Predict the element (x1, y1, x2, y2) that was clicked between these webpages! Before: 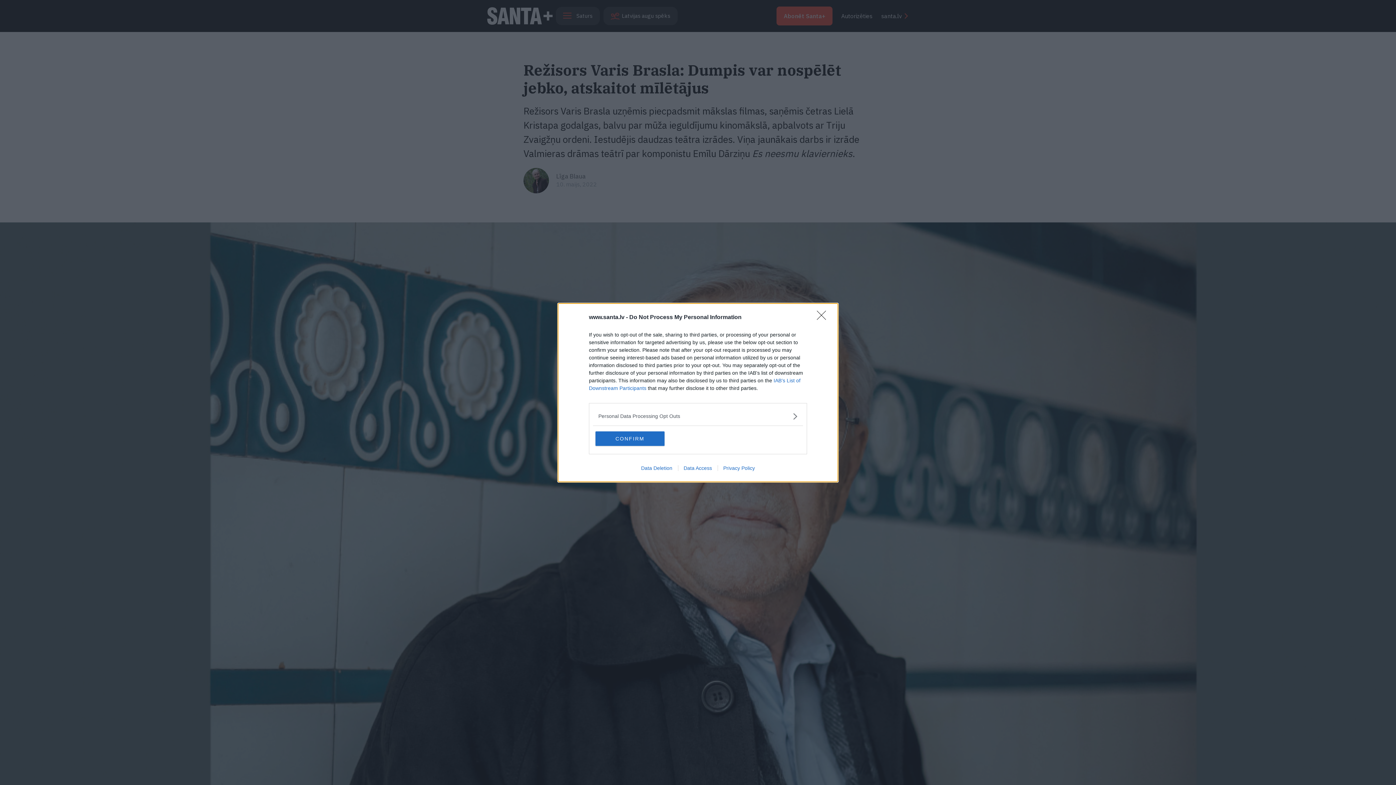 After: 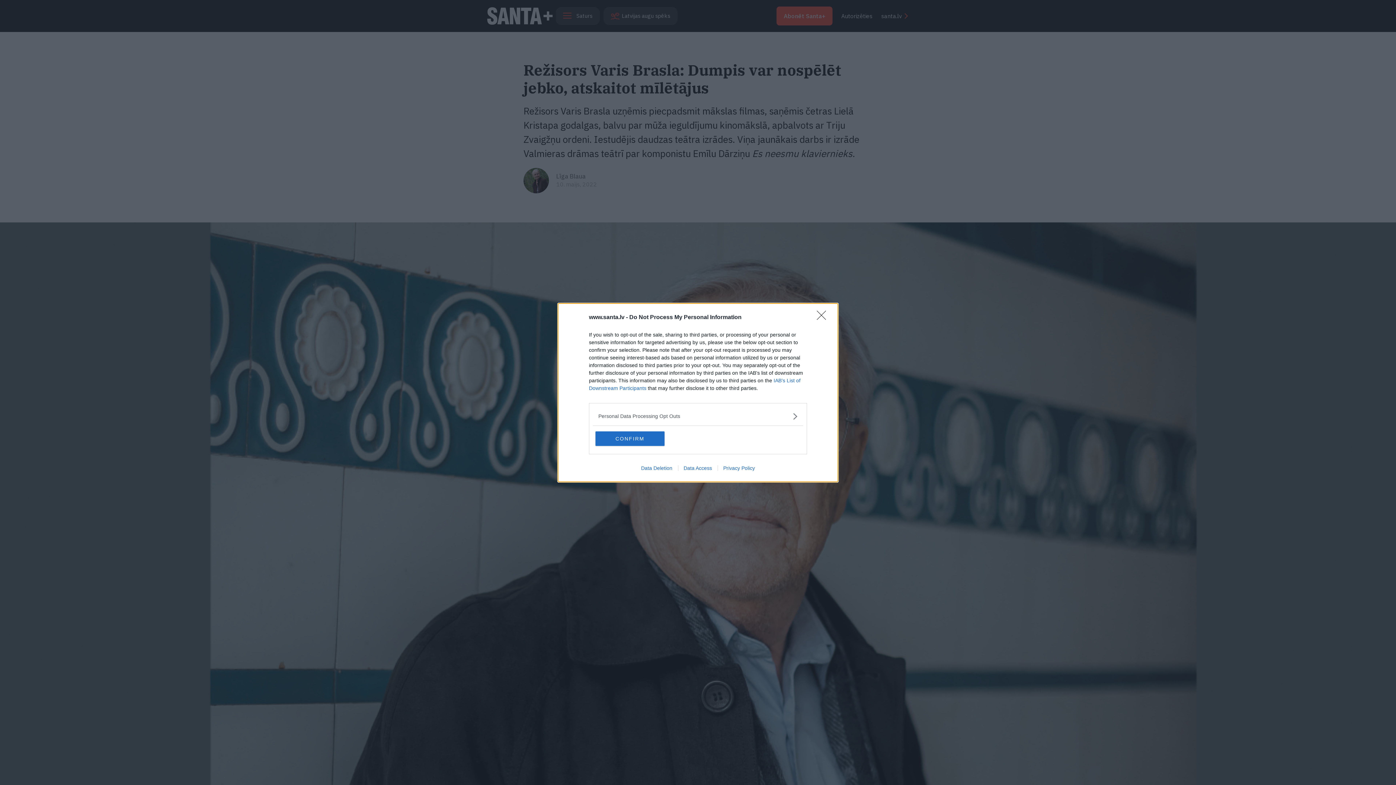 Action: label: Privacy Policy bbox: (717, 465, 760, 471)